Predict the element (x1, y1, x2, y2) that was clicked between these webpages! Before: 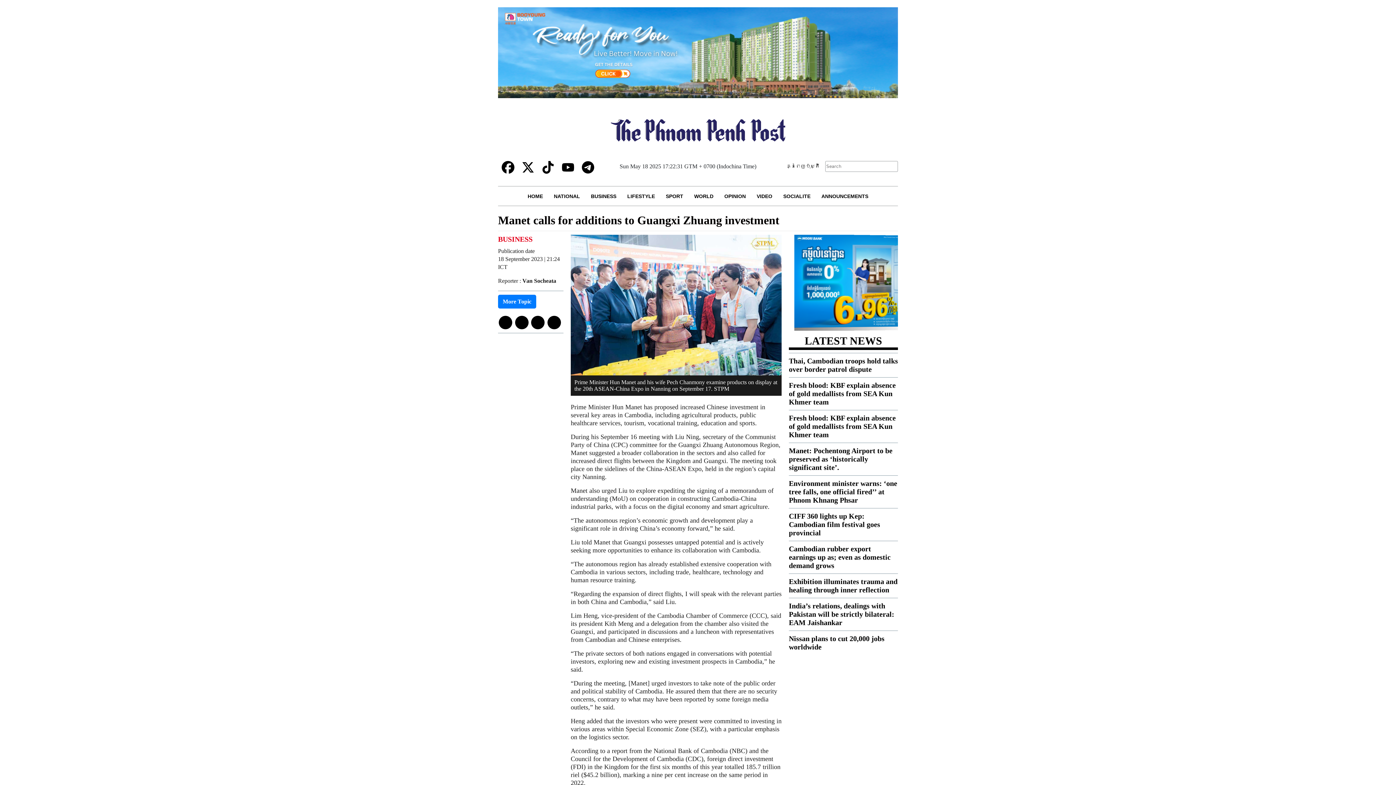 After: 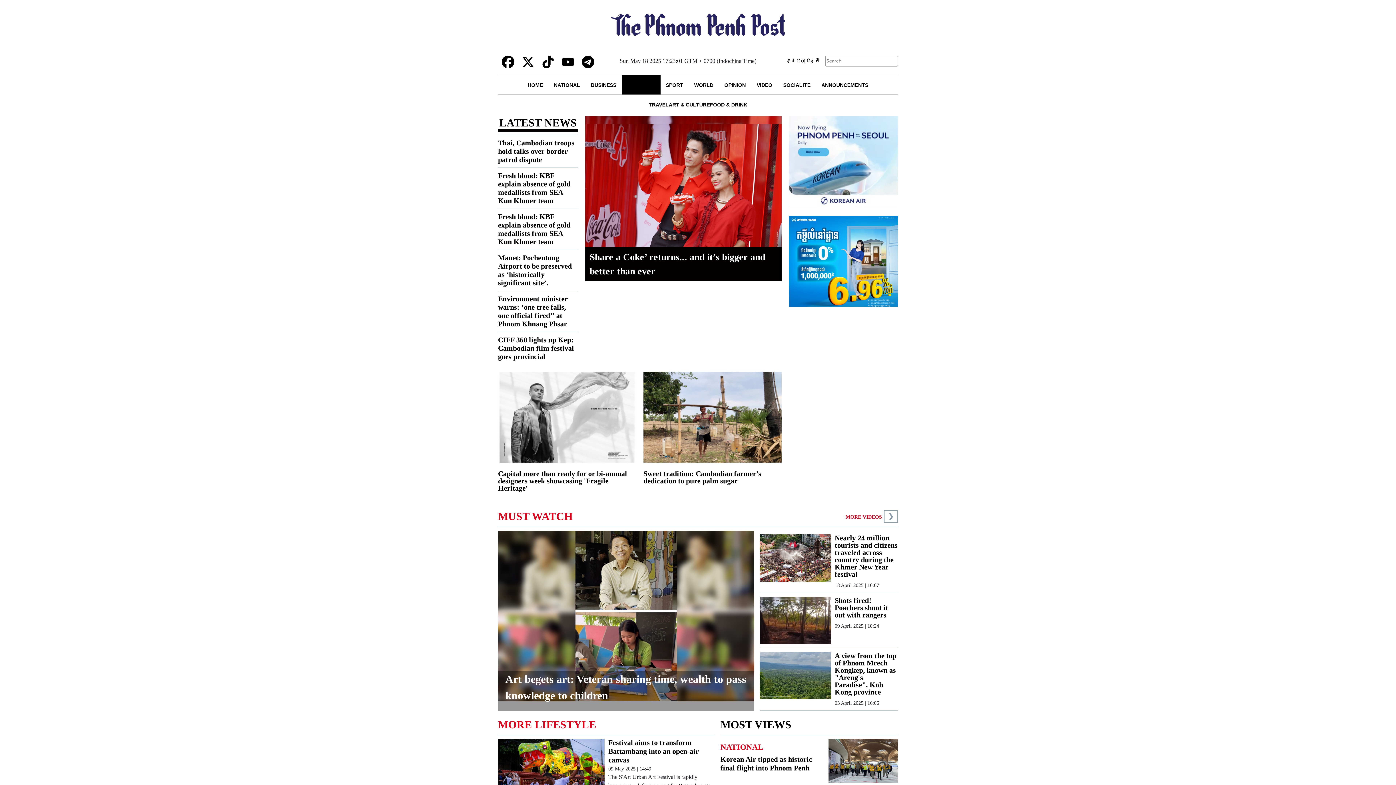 Action: label: LIFESTYLE bbox: (622, 186, 660, 205)